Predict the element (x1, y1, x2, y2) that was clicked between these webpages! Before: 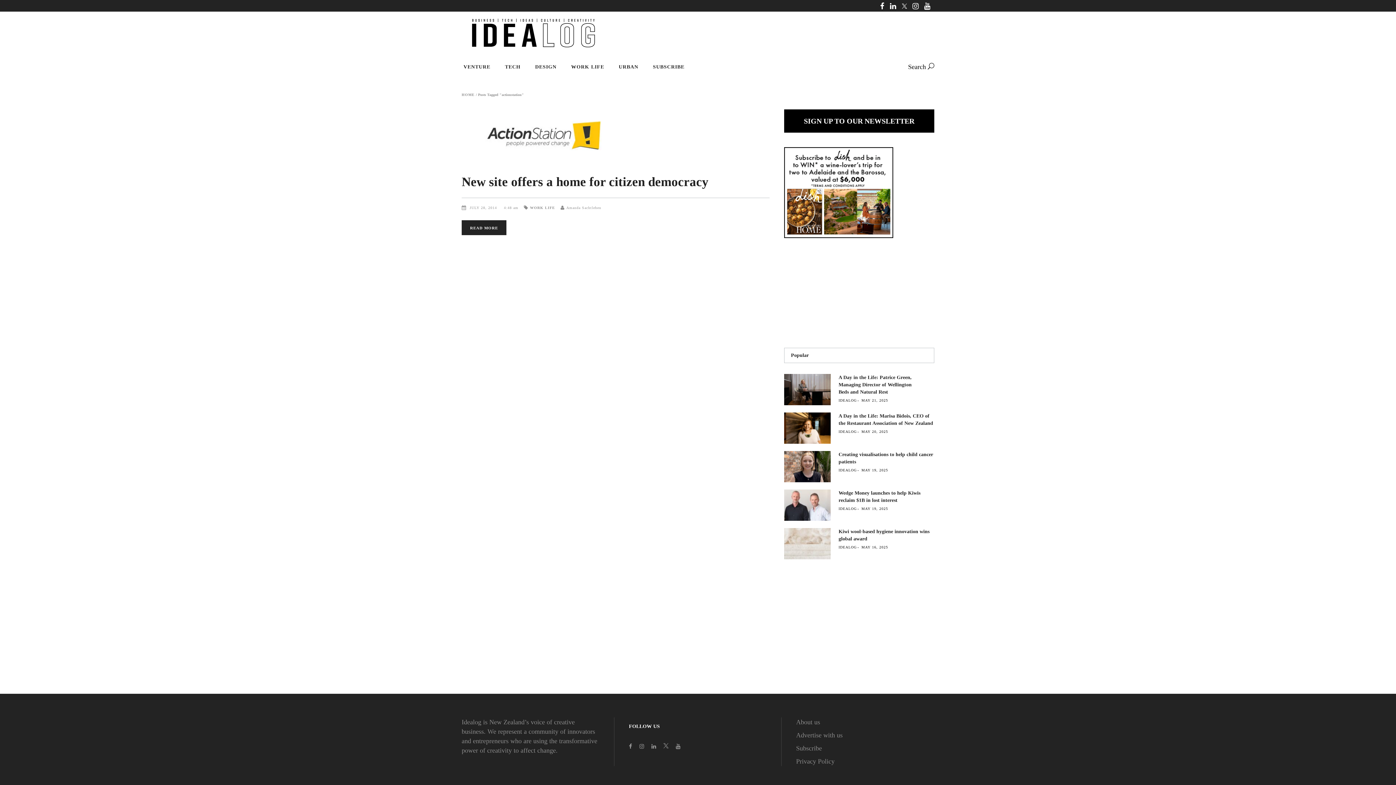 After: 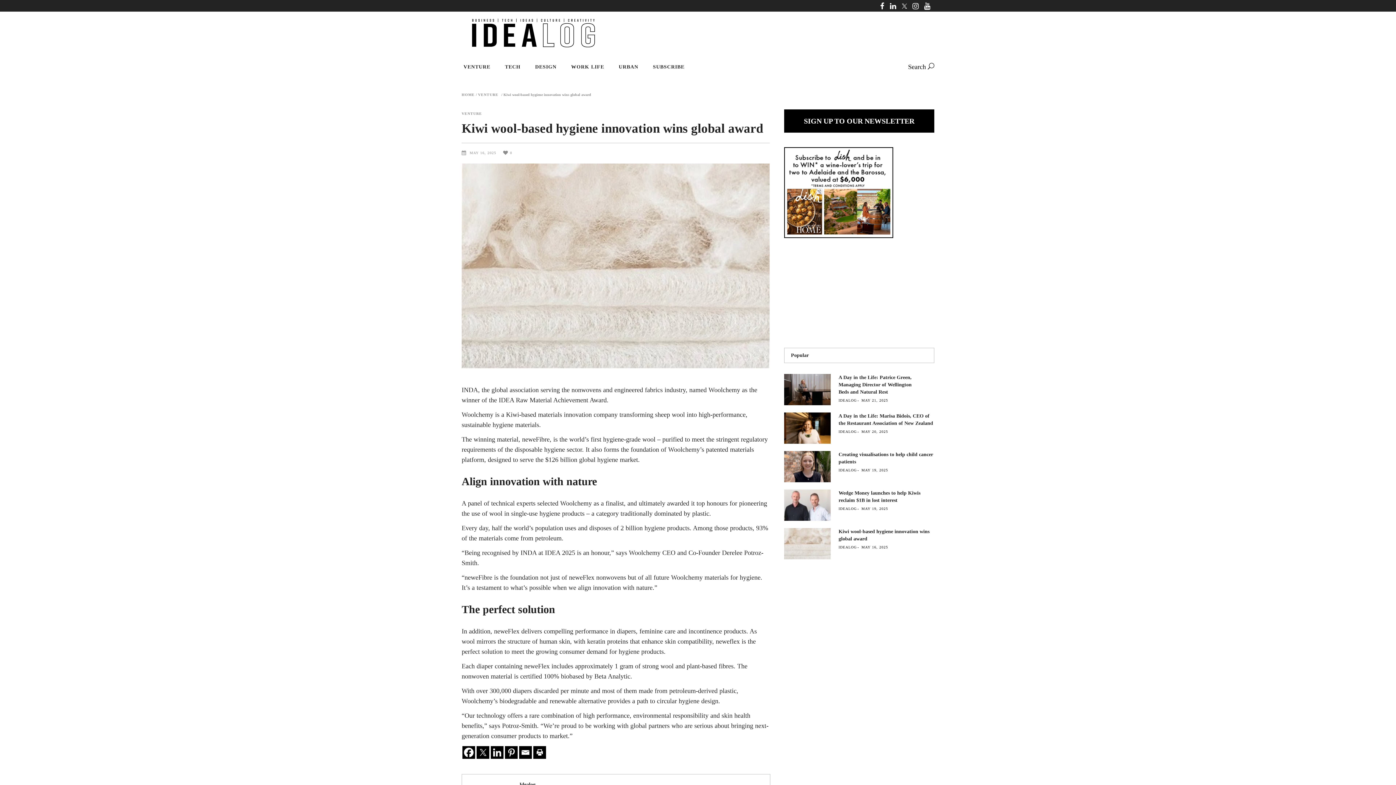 Action: bbox: (784, 528, 830, 559)